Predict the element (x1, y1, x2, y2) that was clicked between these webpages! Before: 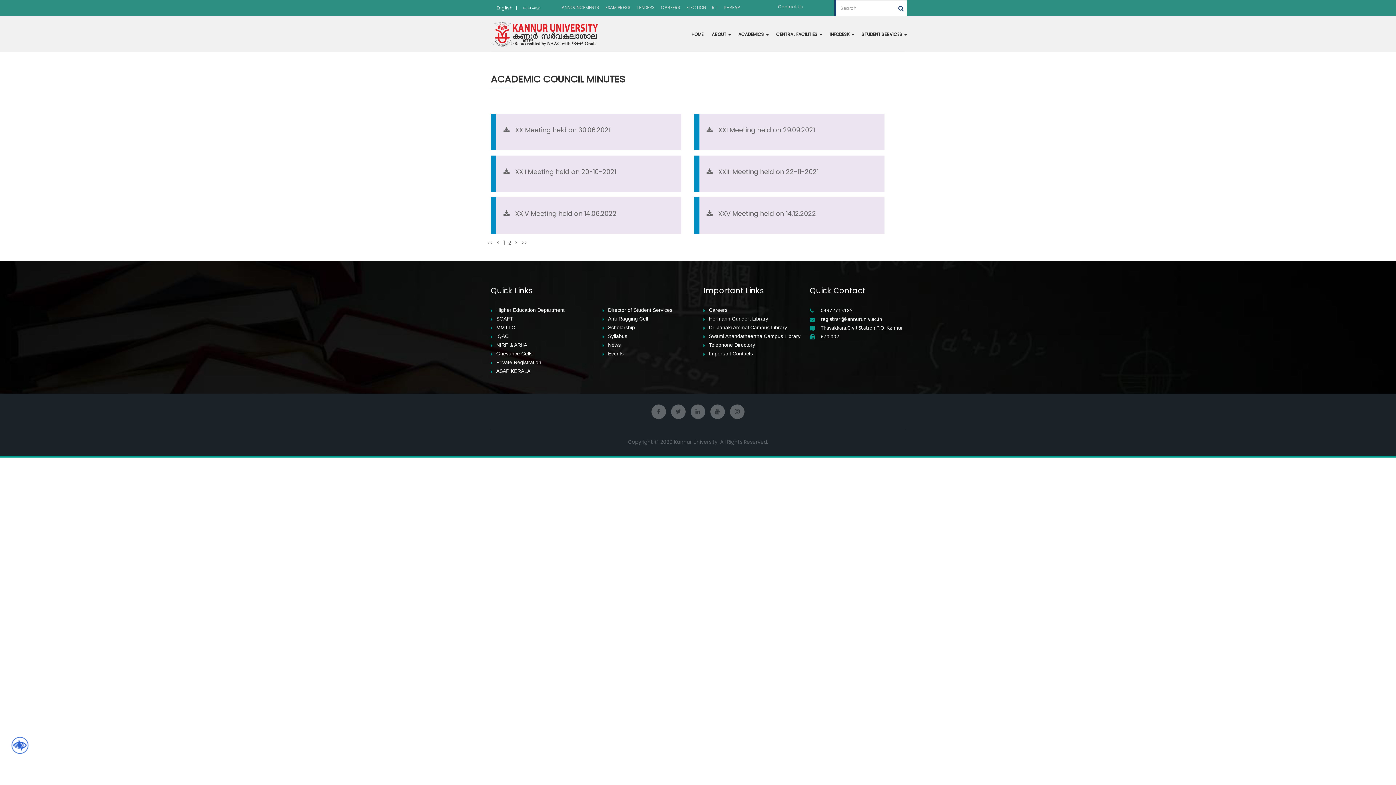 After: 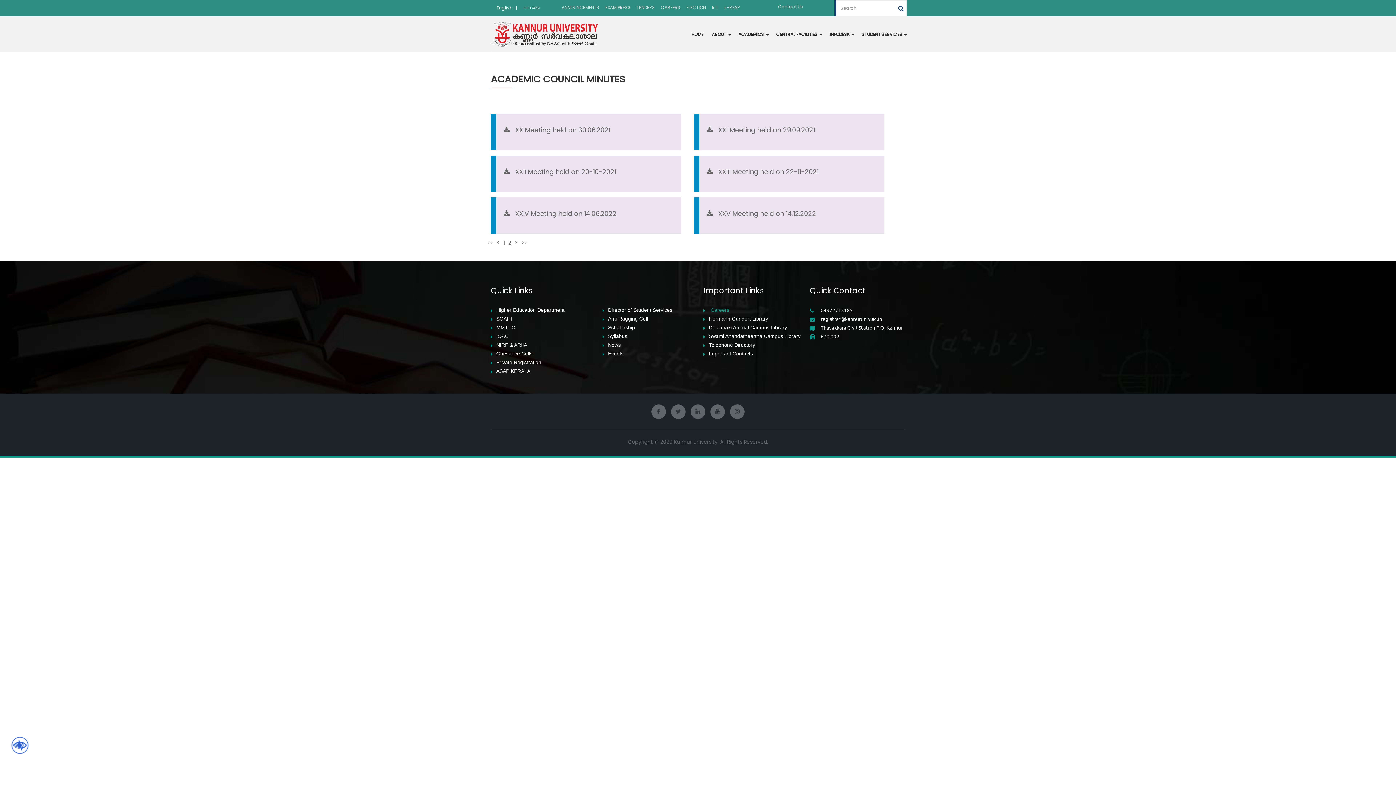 Action: bbox: (709, 305, 804, 314) label: Careers